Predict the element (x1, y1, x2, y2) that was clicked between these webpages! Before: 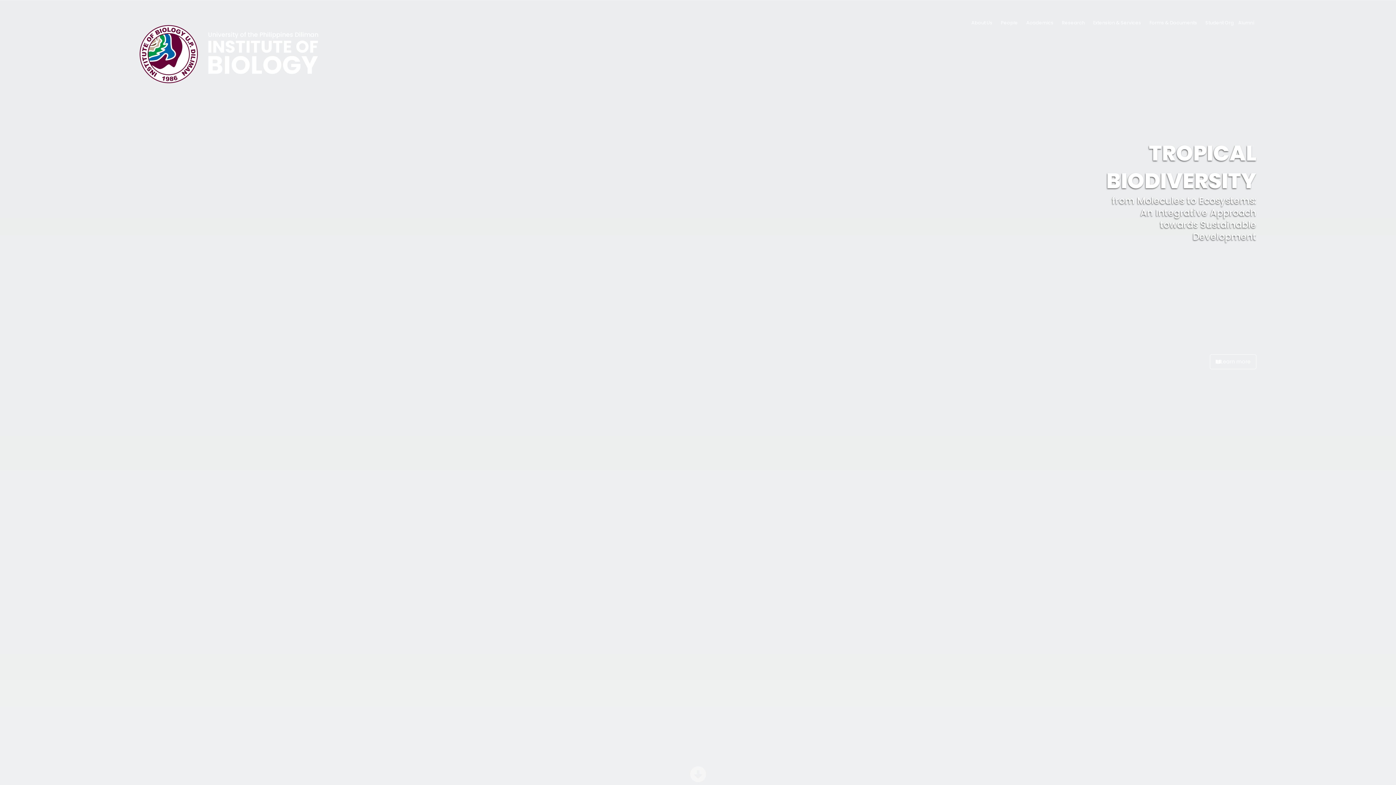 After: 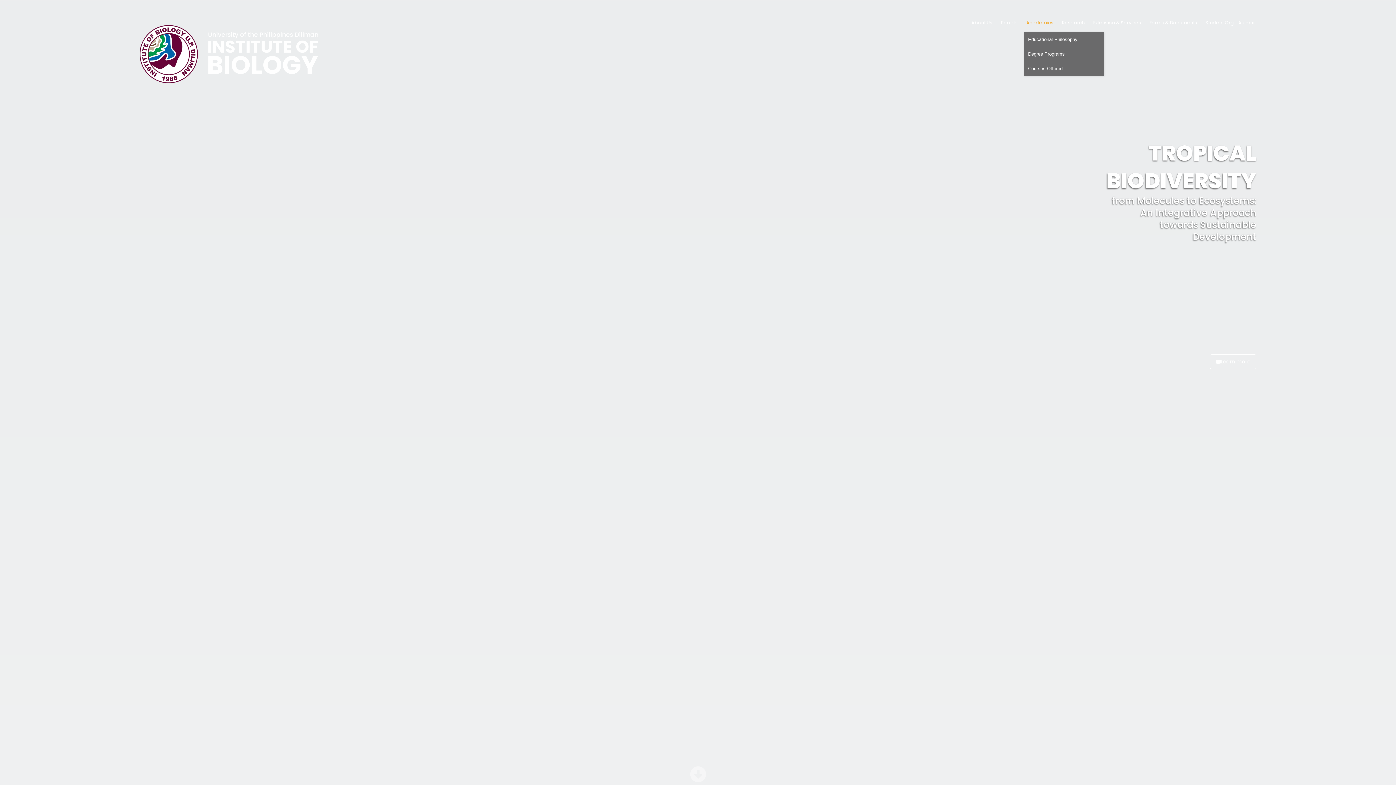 Action: bbox: (1024, 13, 1060, 32) label: Academics